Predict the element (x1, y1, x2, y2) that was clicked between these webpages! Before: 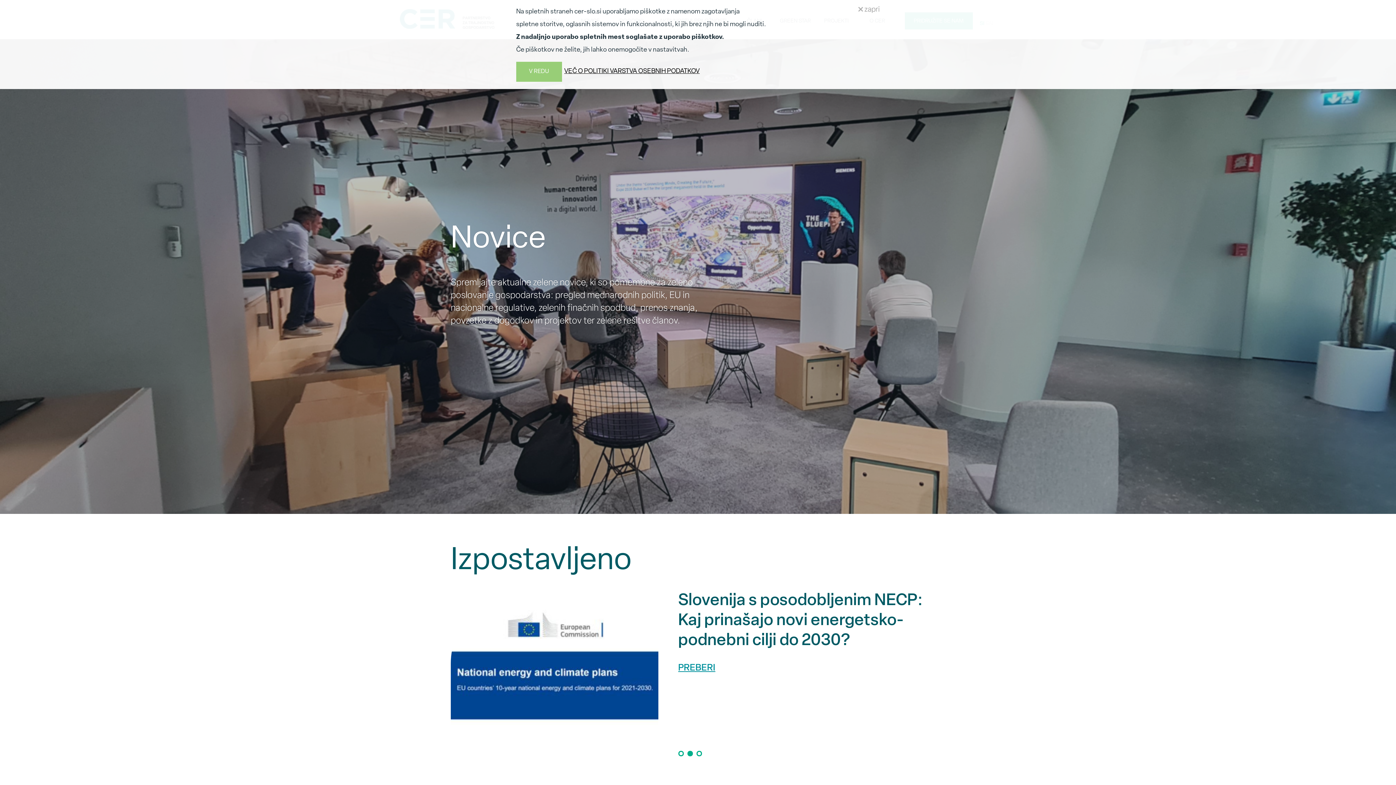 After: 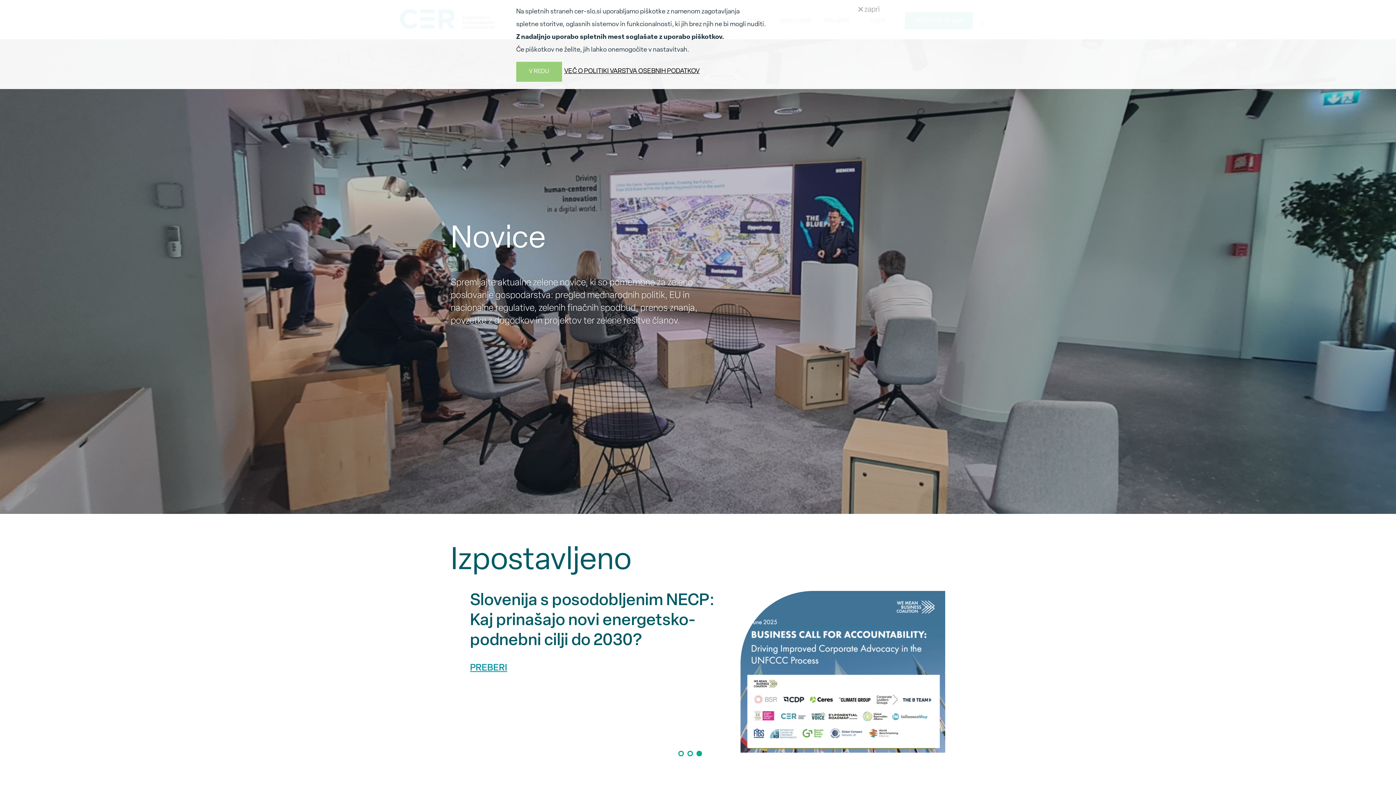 Action: bbox: (678, 751, 683, 756) label: 1